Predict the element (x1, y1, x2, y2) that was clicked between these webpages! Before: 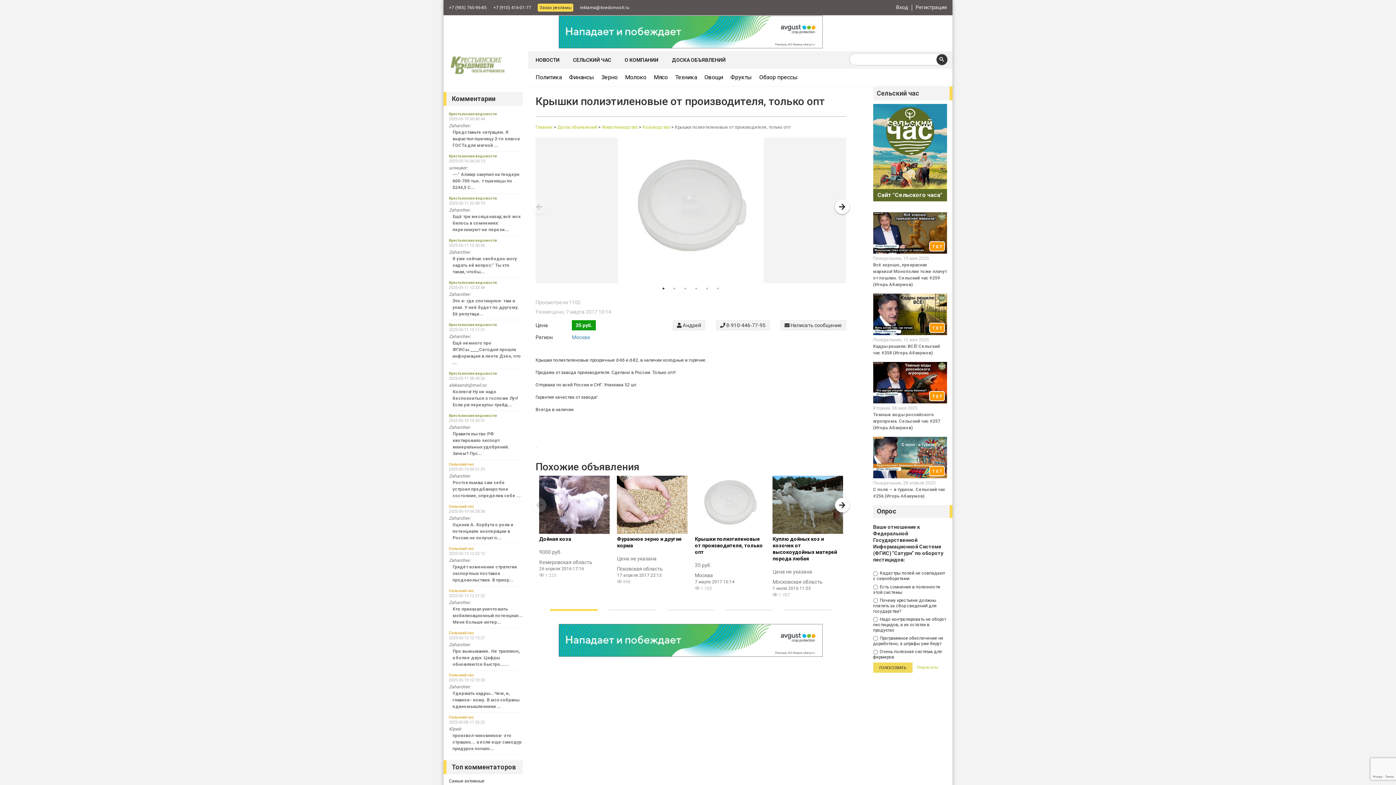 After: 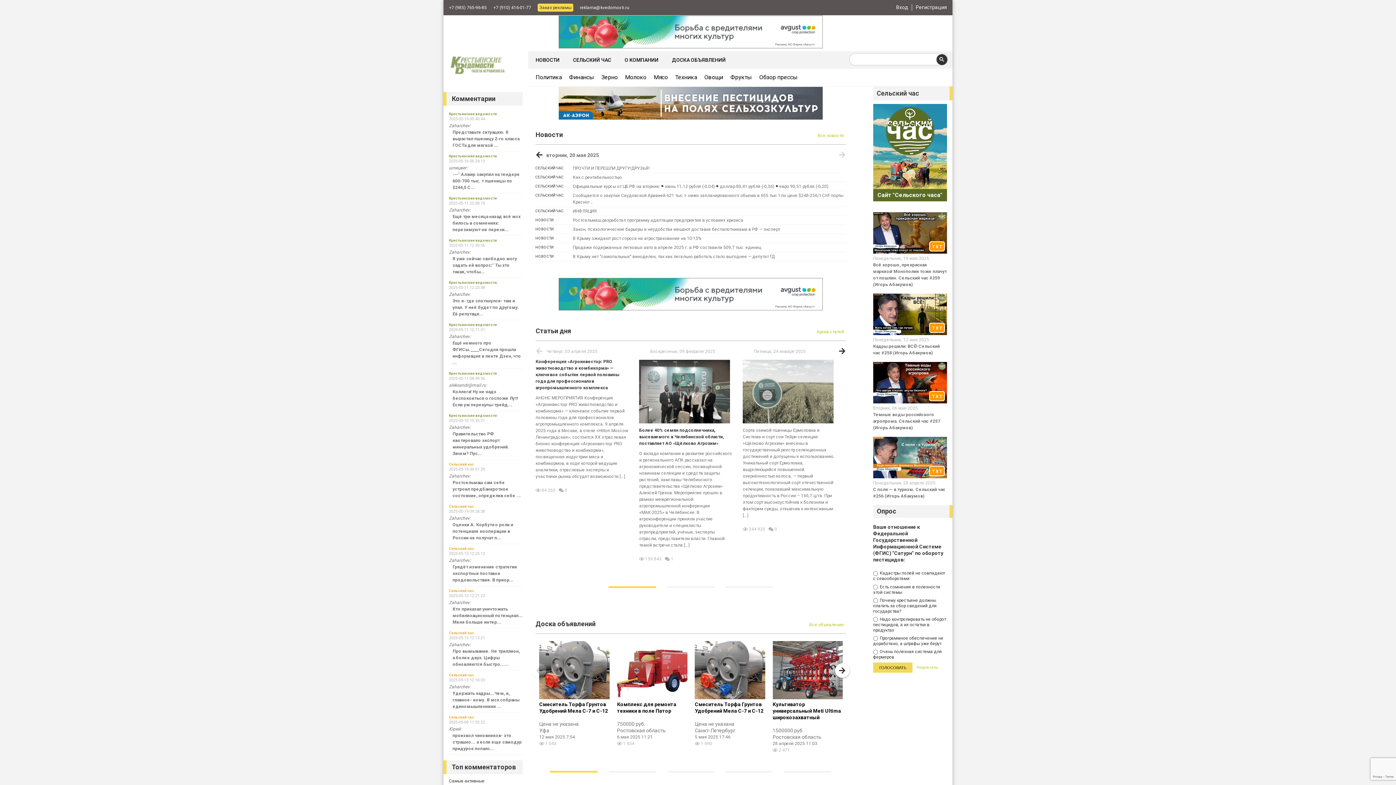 Action: bbox: (449, 60, 506, 65)